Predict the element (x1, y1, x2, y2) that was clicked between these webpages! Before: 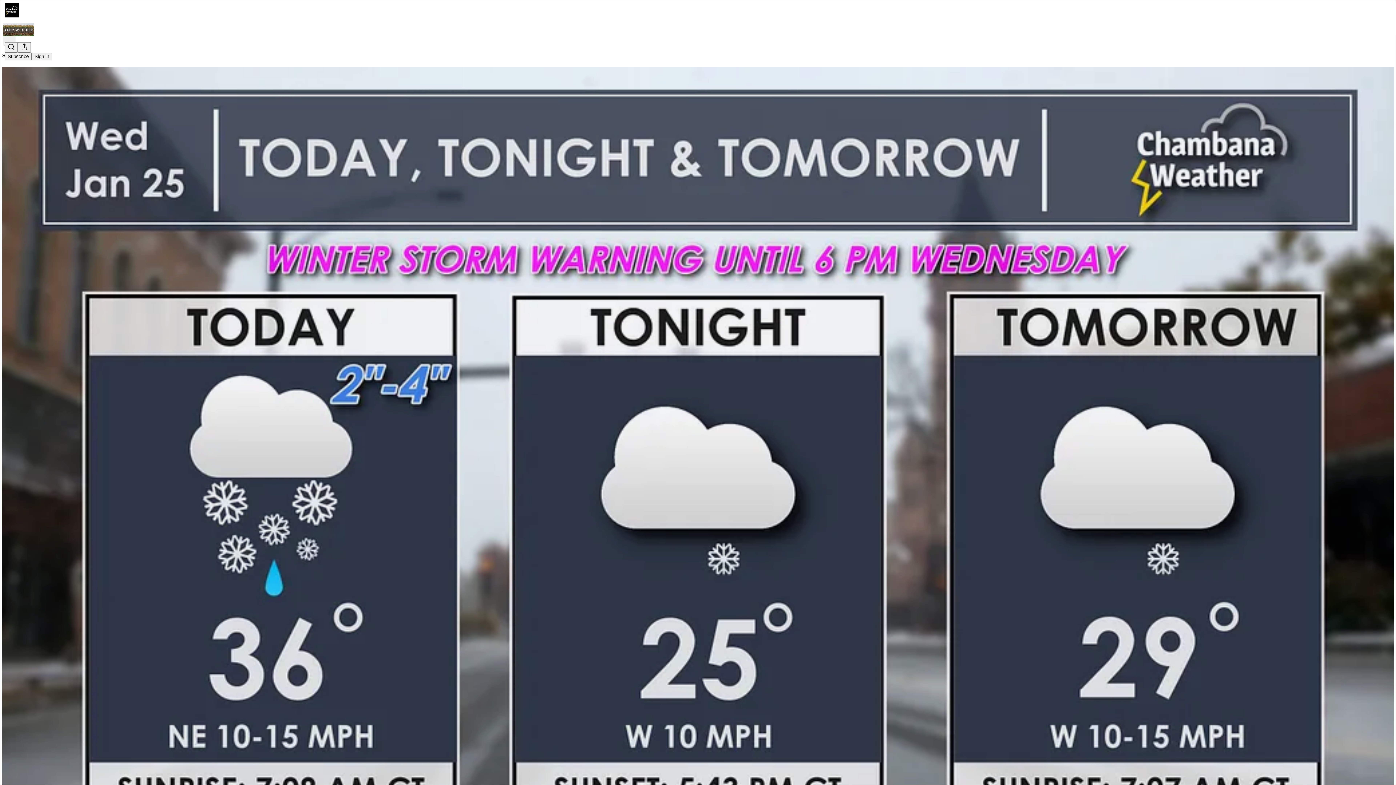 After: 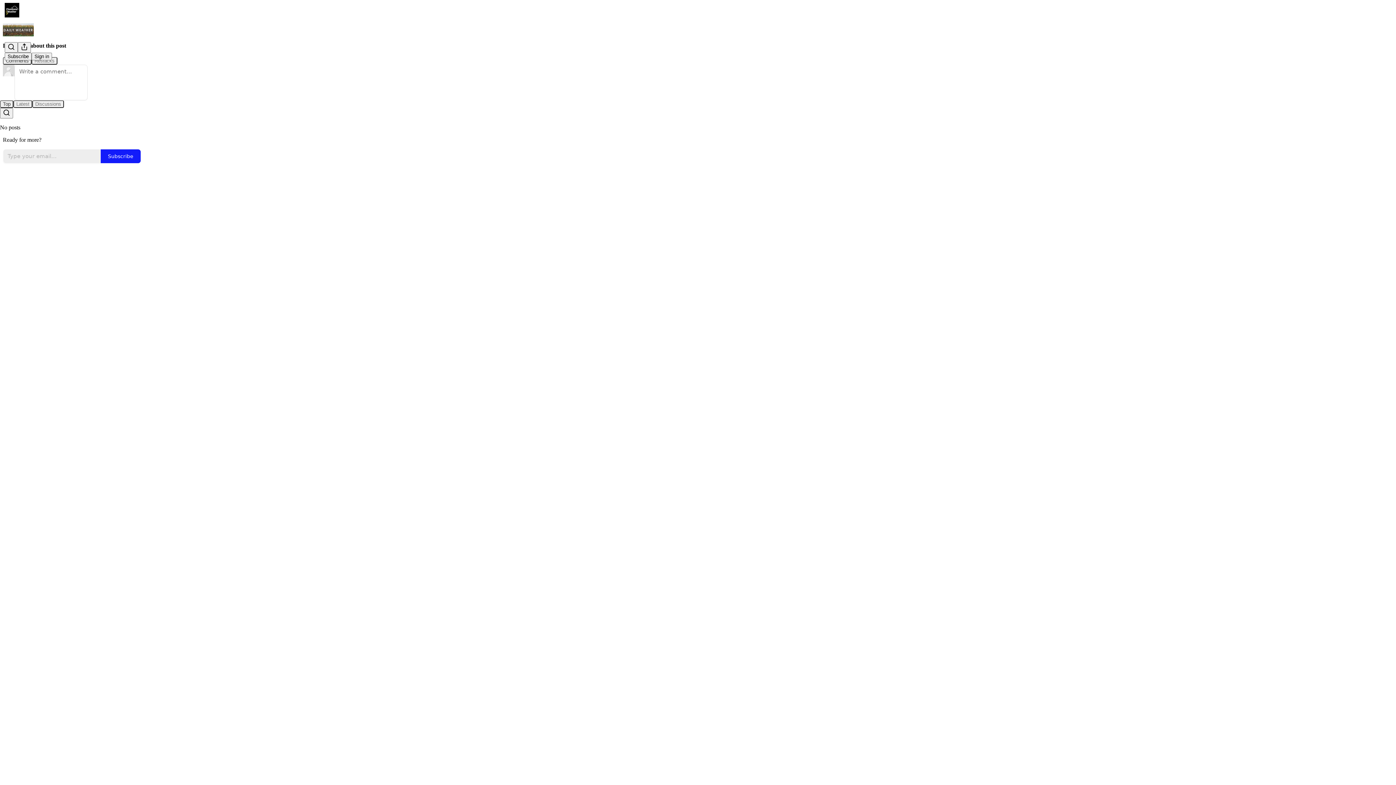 Action: label: Daily Weather, by Chambana Weather
Daily Weather | Wed, Jan 25th, 2023 bbox: (2, 66, 1394, 816)